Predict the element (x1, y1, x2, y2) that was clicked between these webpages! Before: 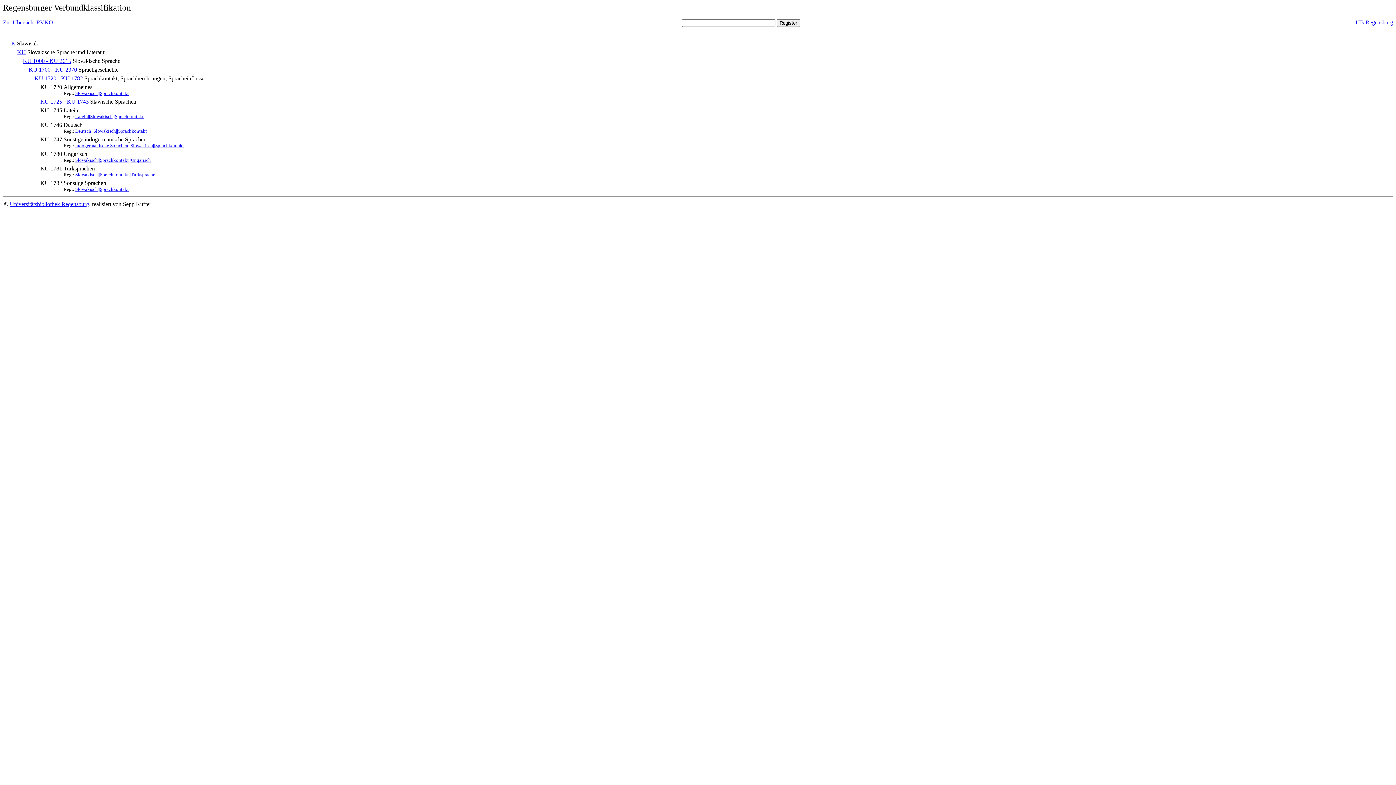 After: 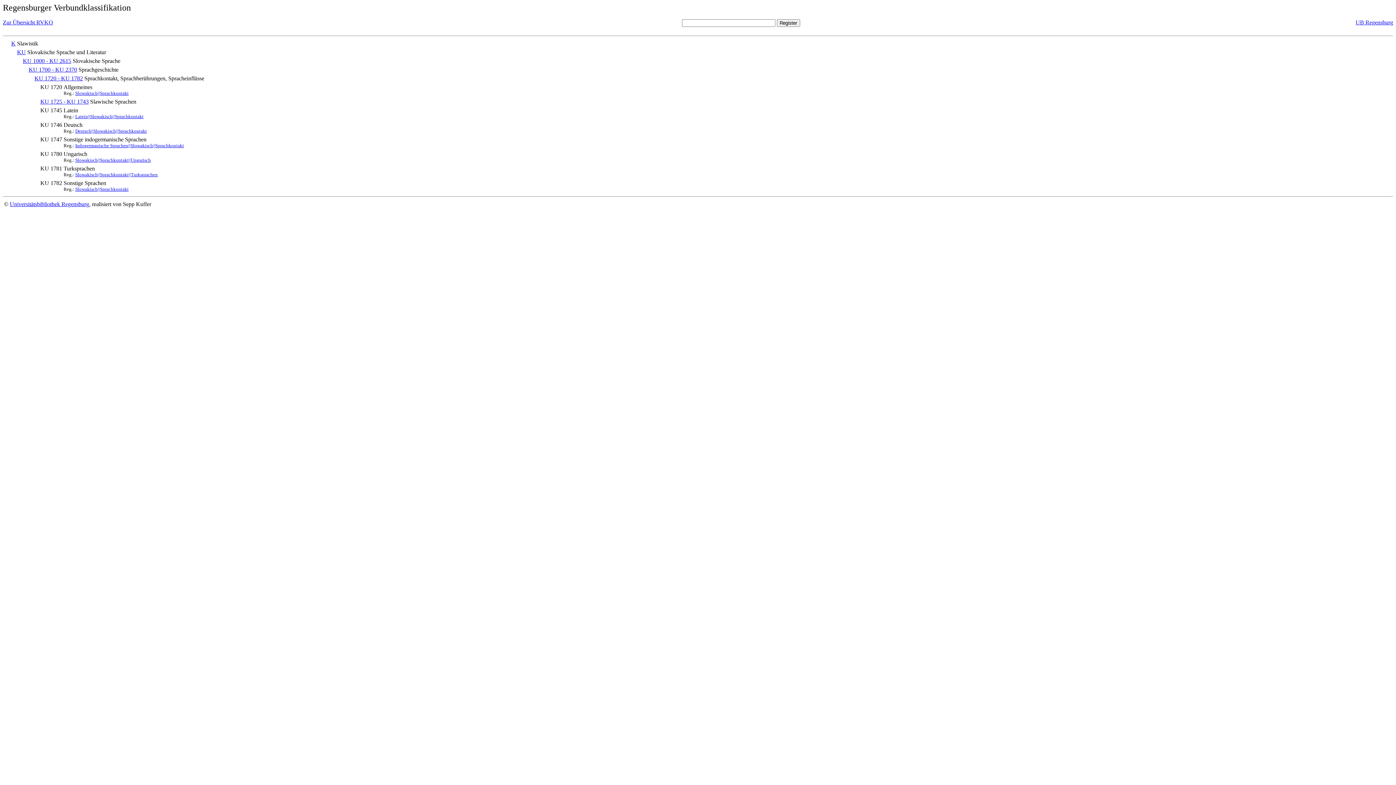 Action: bbox: (4, 153, 38, 160) label:                         